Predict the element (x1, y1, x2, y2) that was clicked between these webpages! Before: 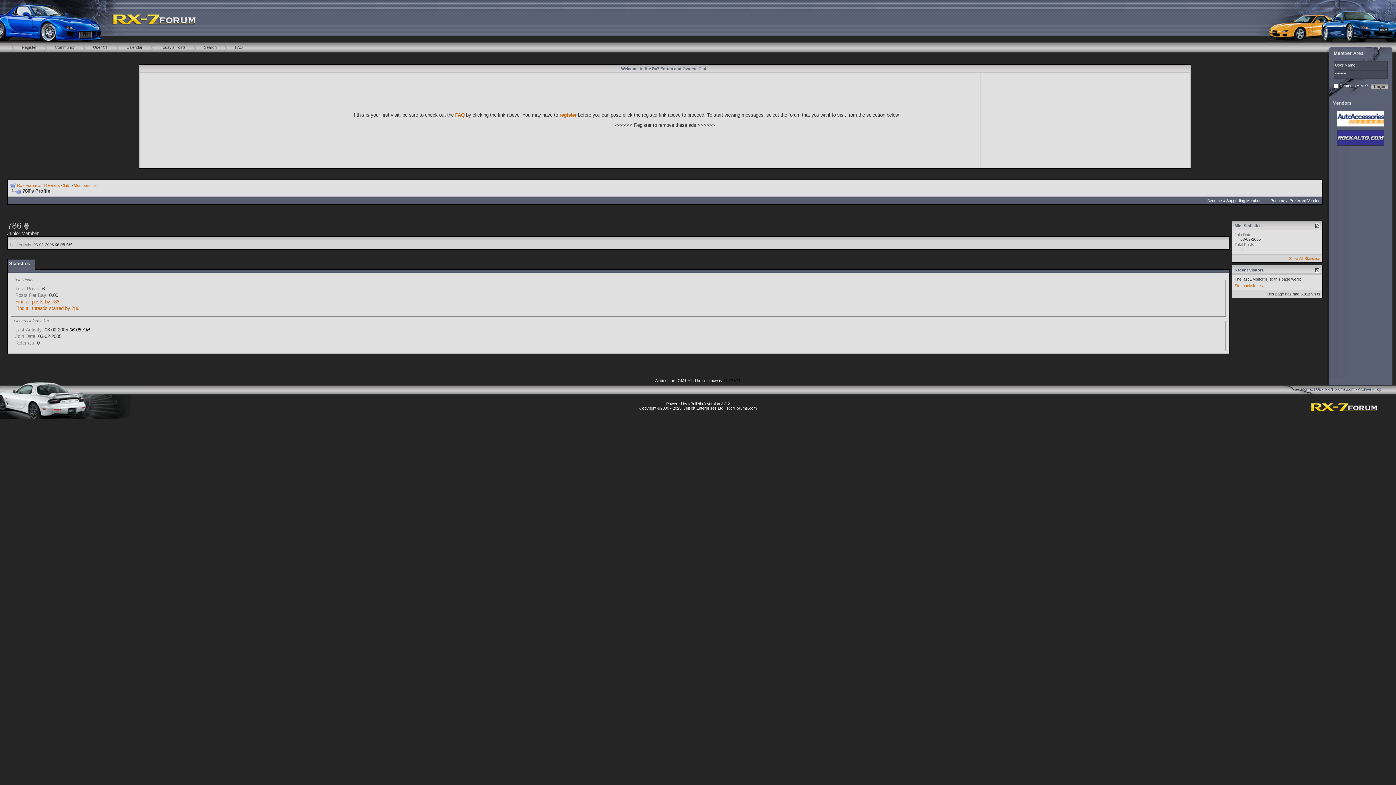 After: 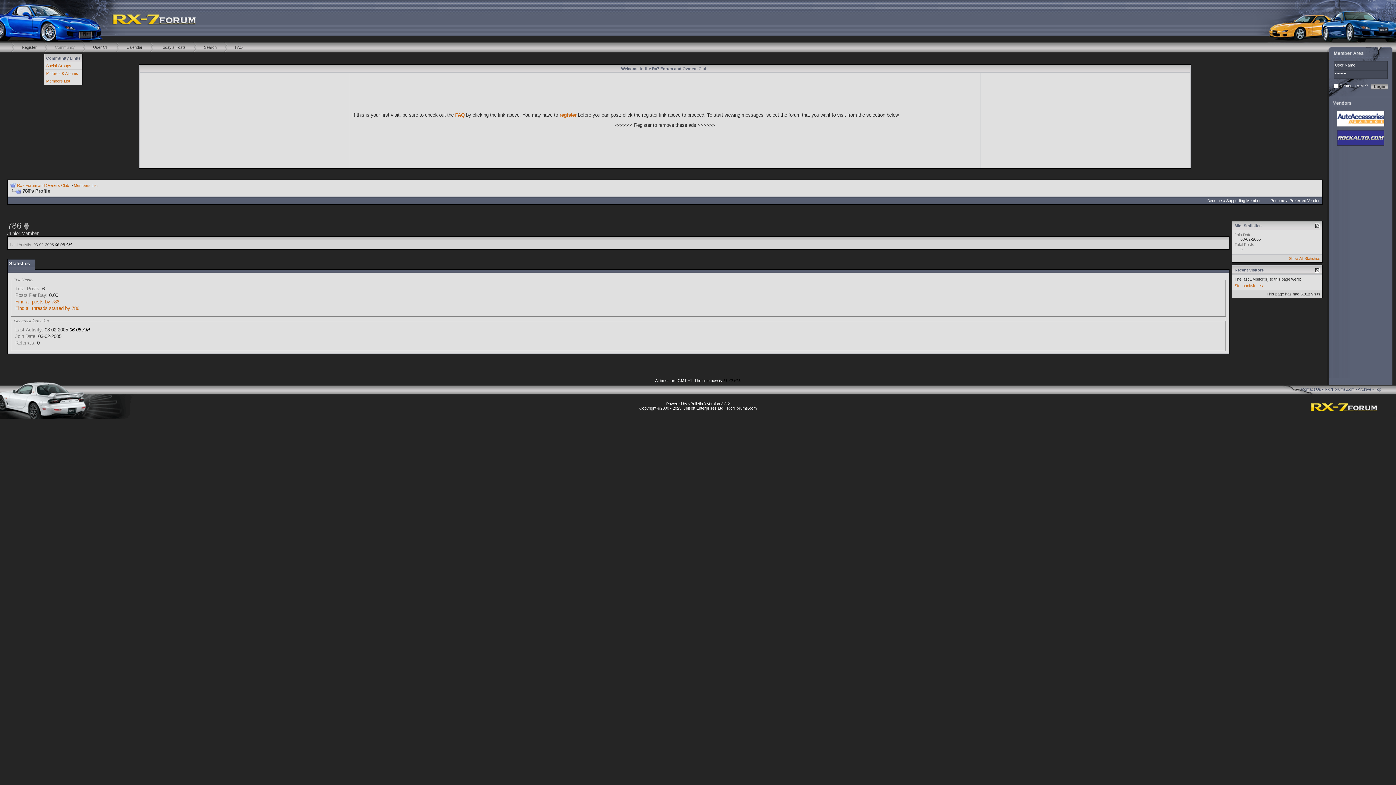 Action: bbox: (44, 41, 82, 52) label: Community